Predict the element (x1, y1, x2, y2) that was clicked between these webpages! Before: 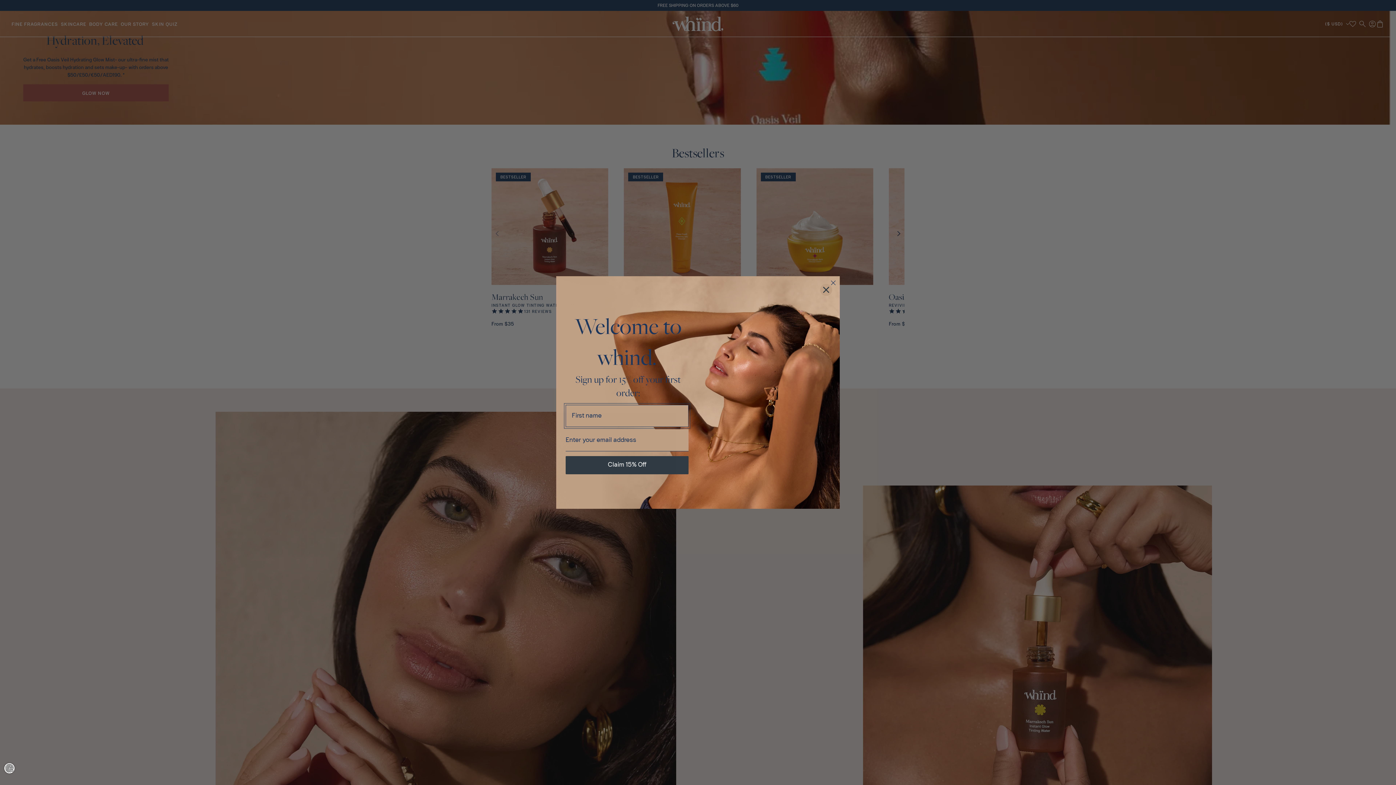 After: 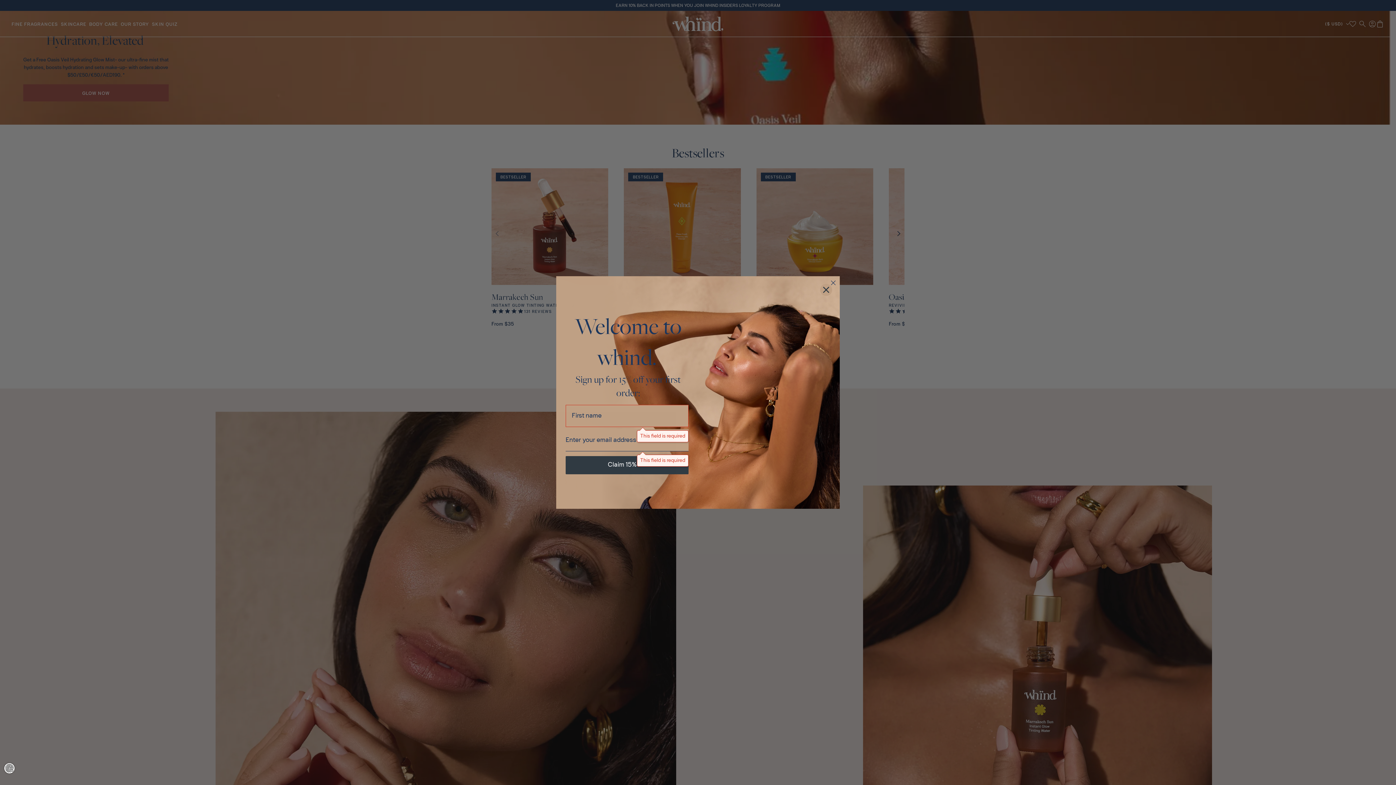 Action: label: Claim 15% Off bbox: (565, 456, 688, 474)